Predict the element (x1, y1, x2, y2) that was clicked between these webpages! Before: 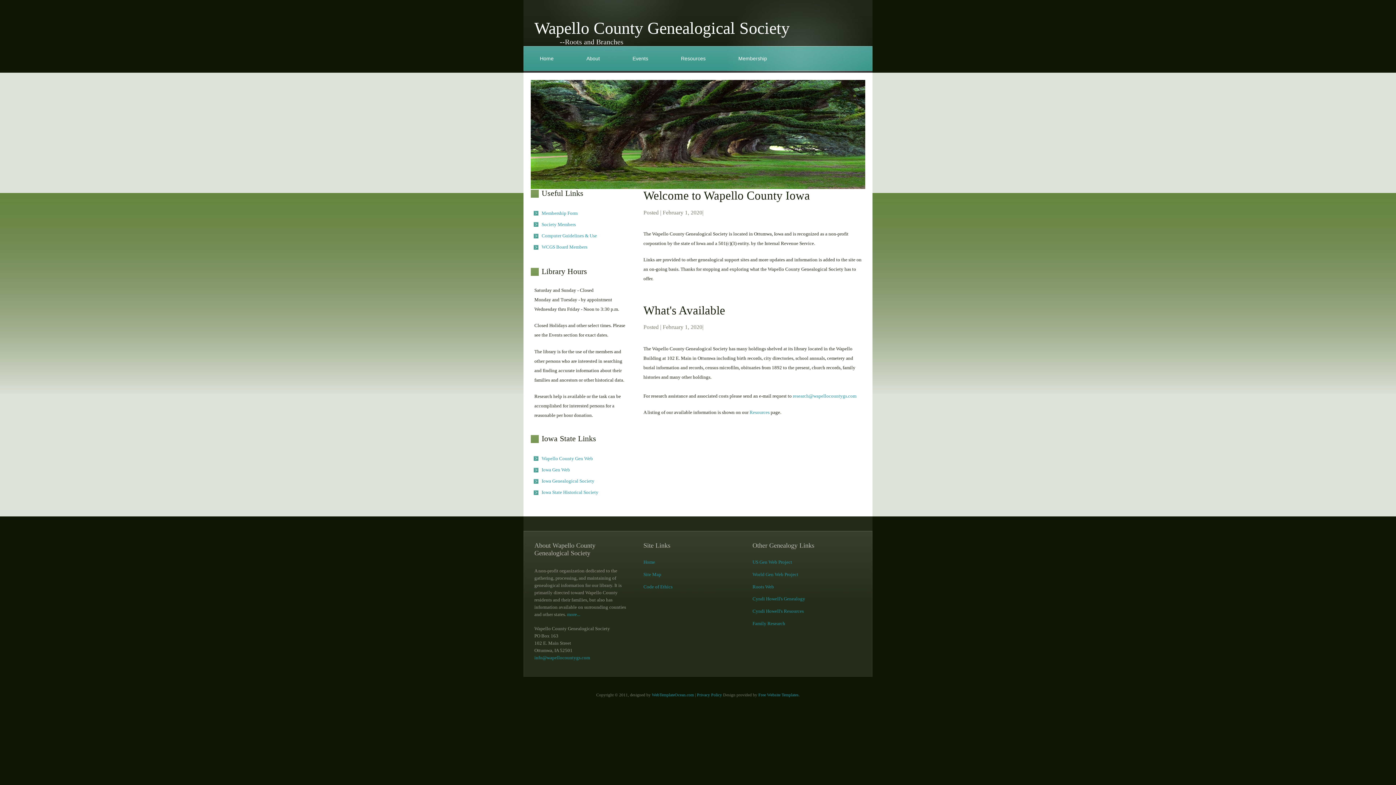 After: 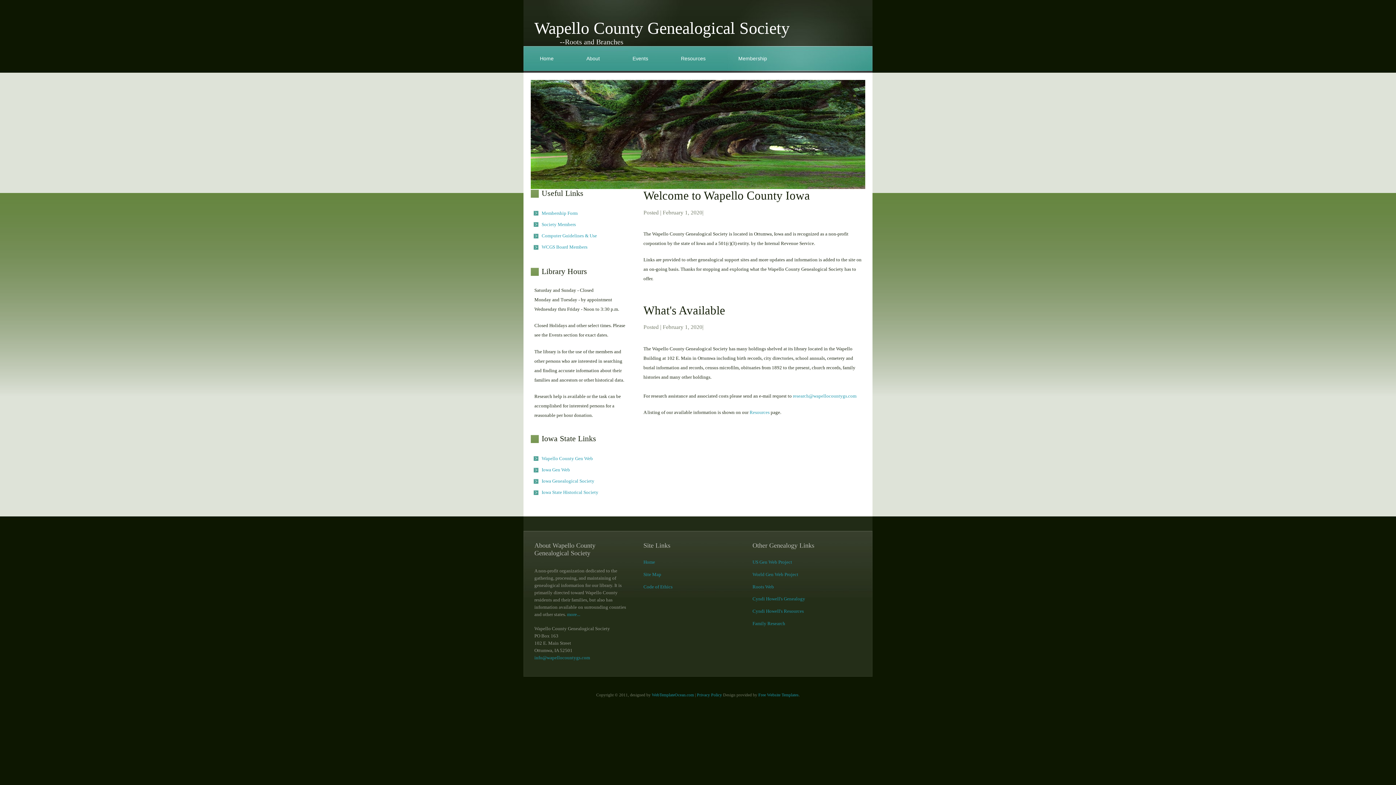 Action: bbox: (643, 559, 655, 565) label: Home